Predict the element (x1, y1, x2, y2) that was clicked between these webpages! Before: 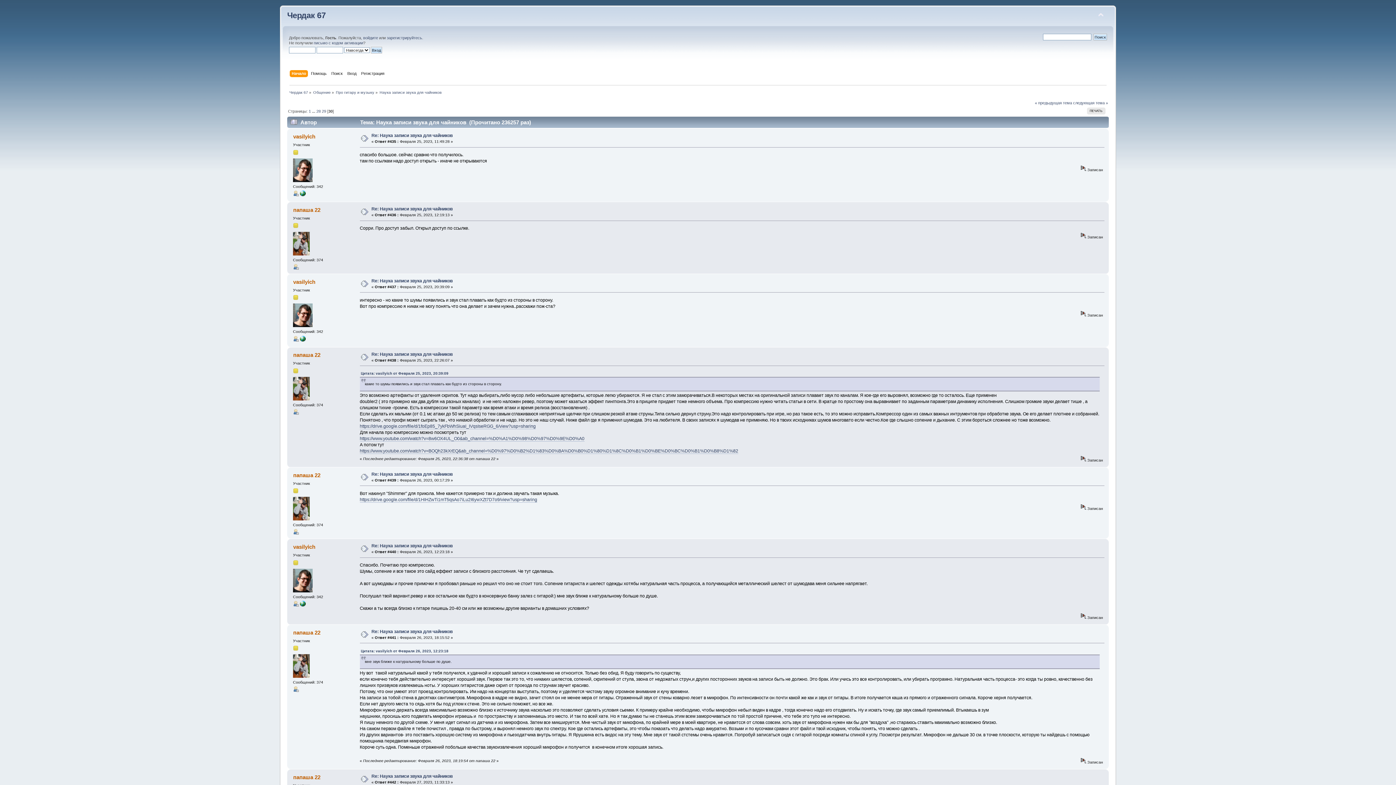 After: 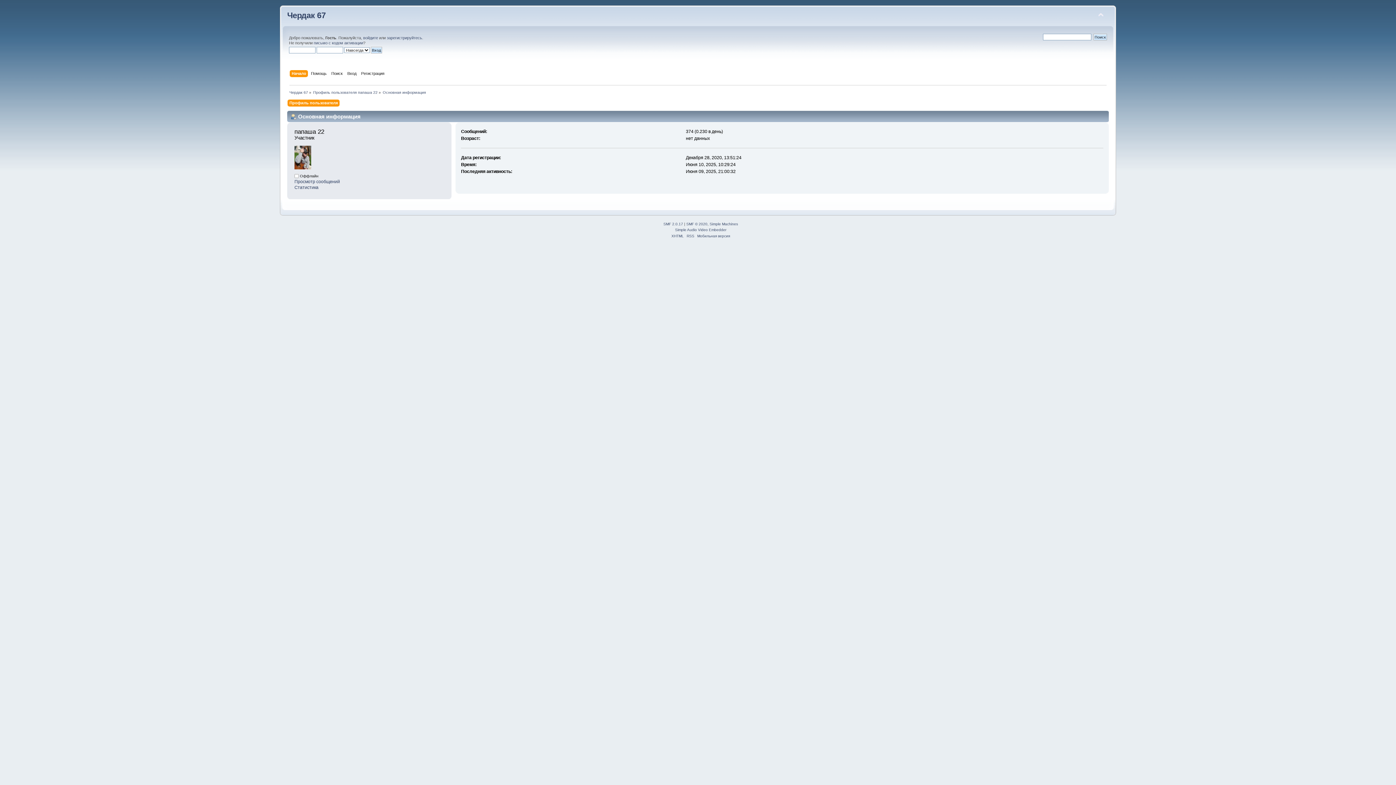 Action: bbox: (293, 517, 309, 521)